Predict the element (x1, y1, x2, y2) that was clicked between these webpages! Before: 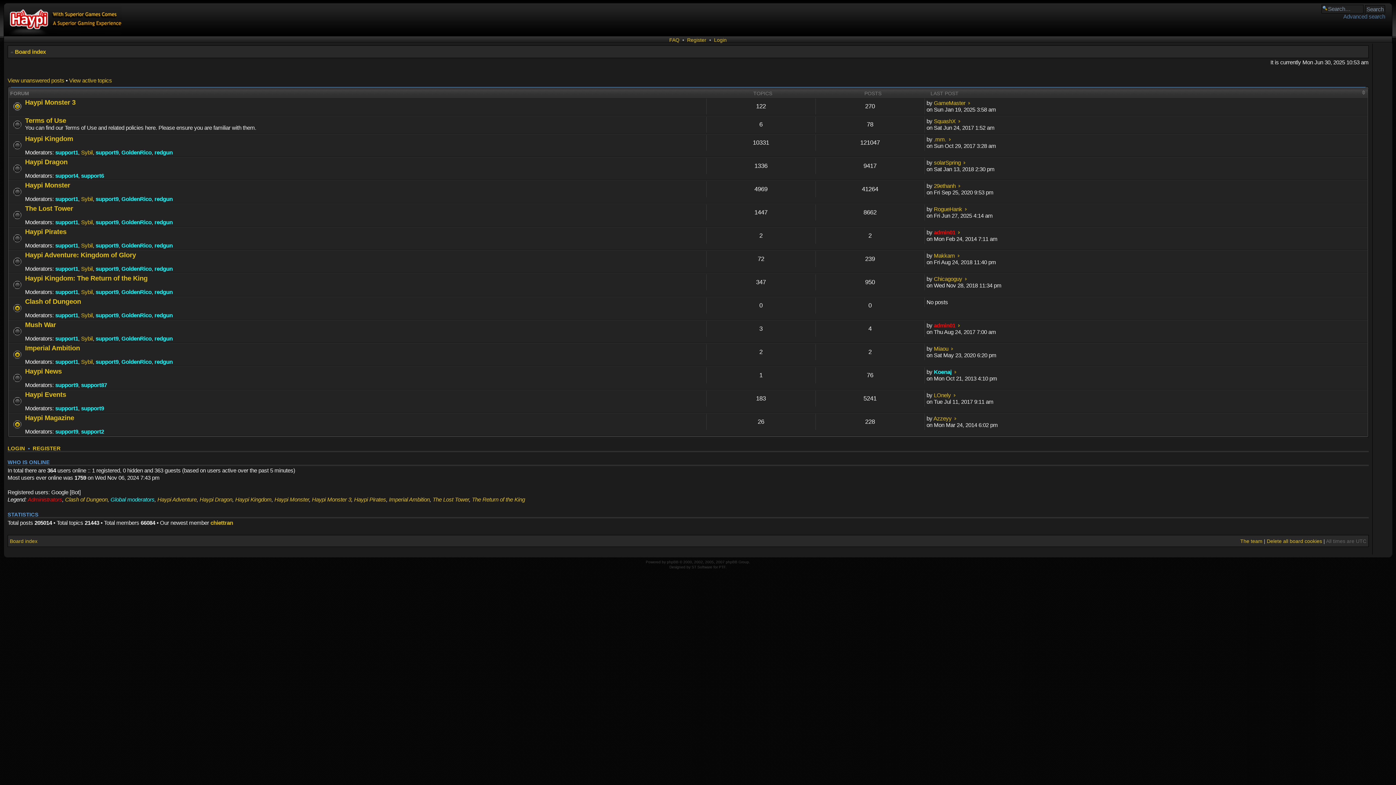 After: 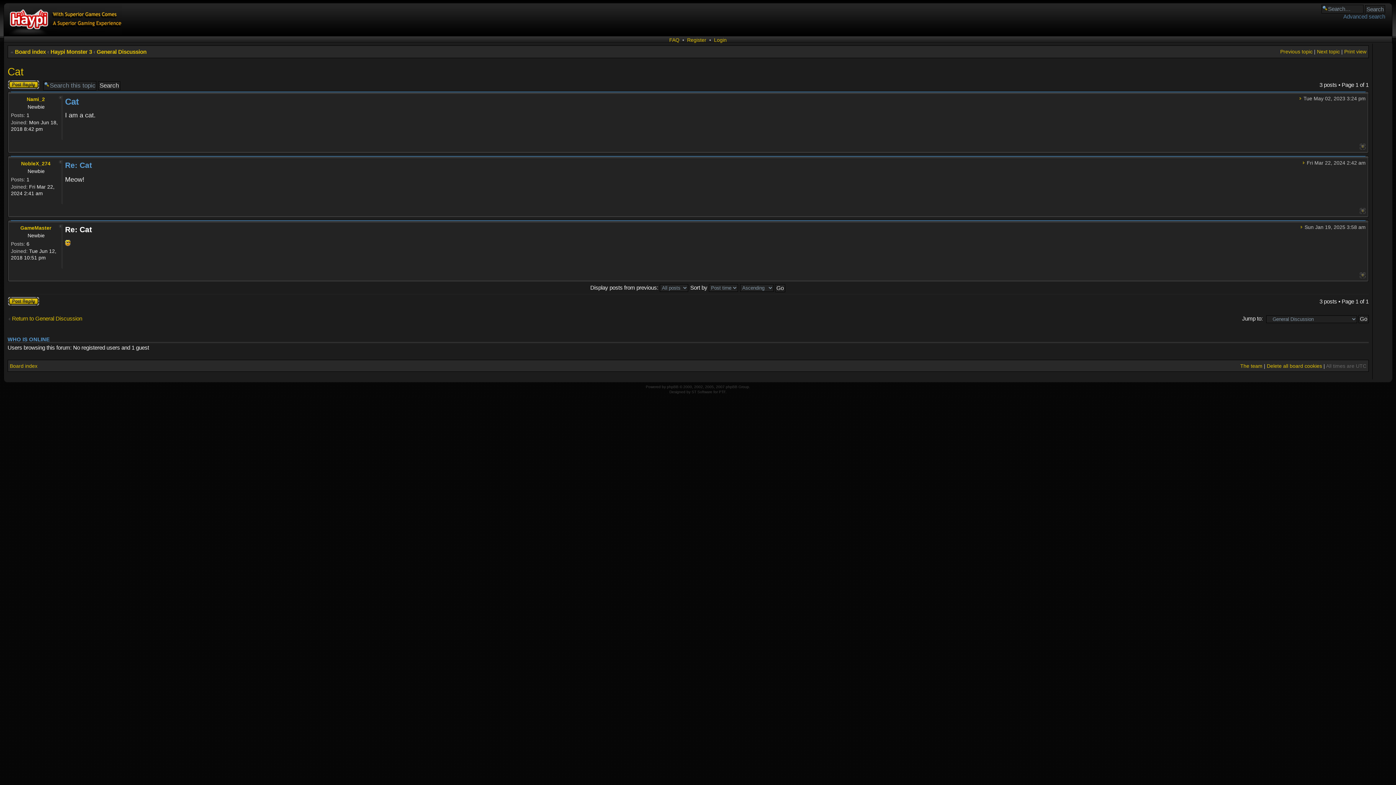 Action: bbox: (967, 100, 971, 106)